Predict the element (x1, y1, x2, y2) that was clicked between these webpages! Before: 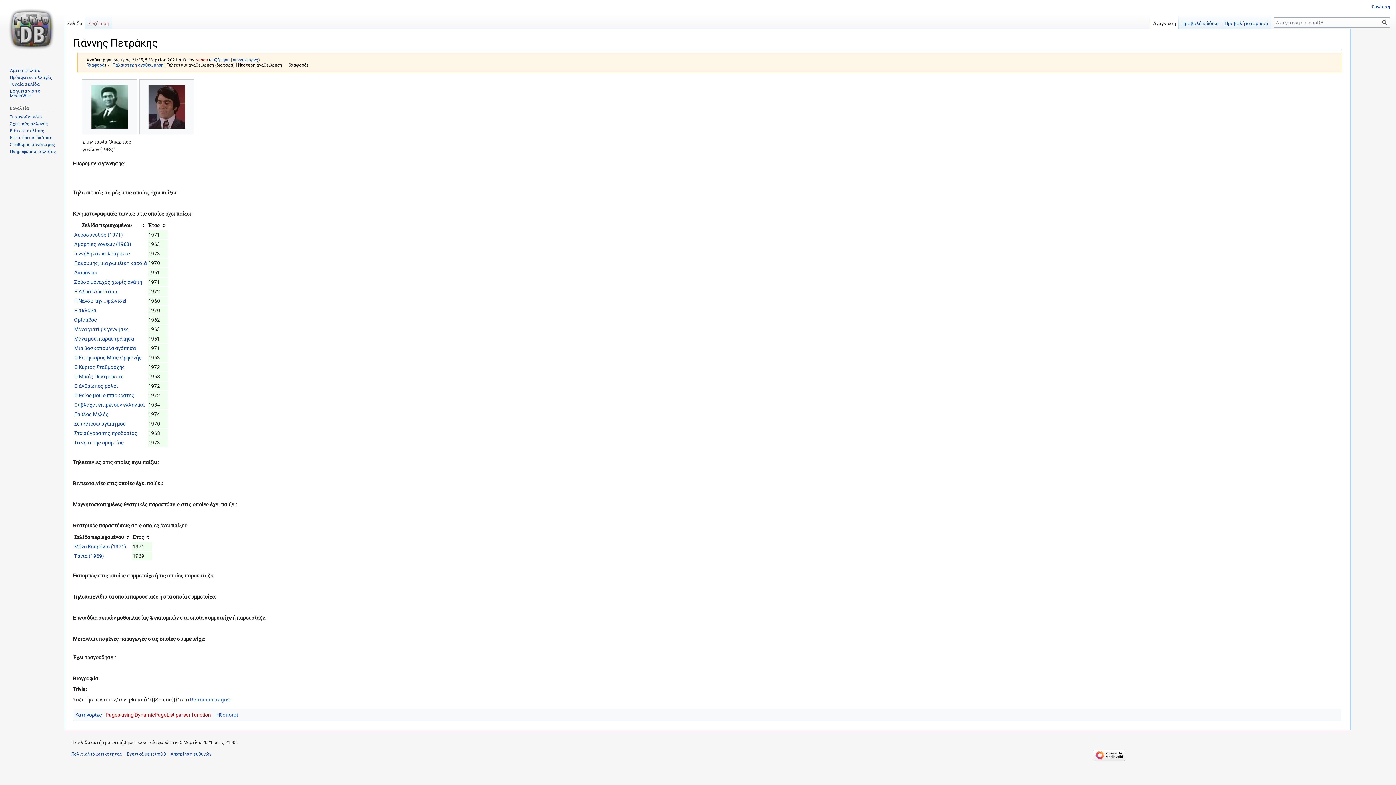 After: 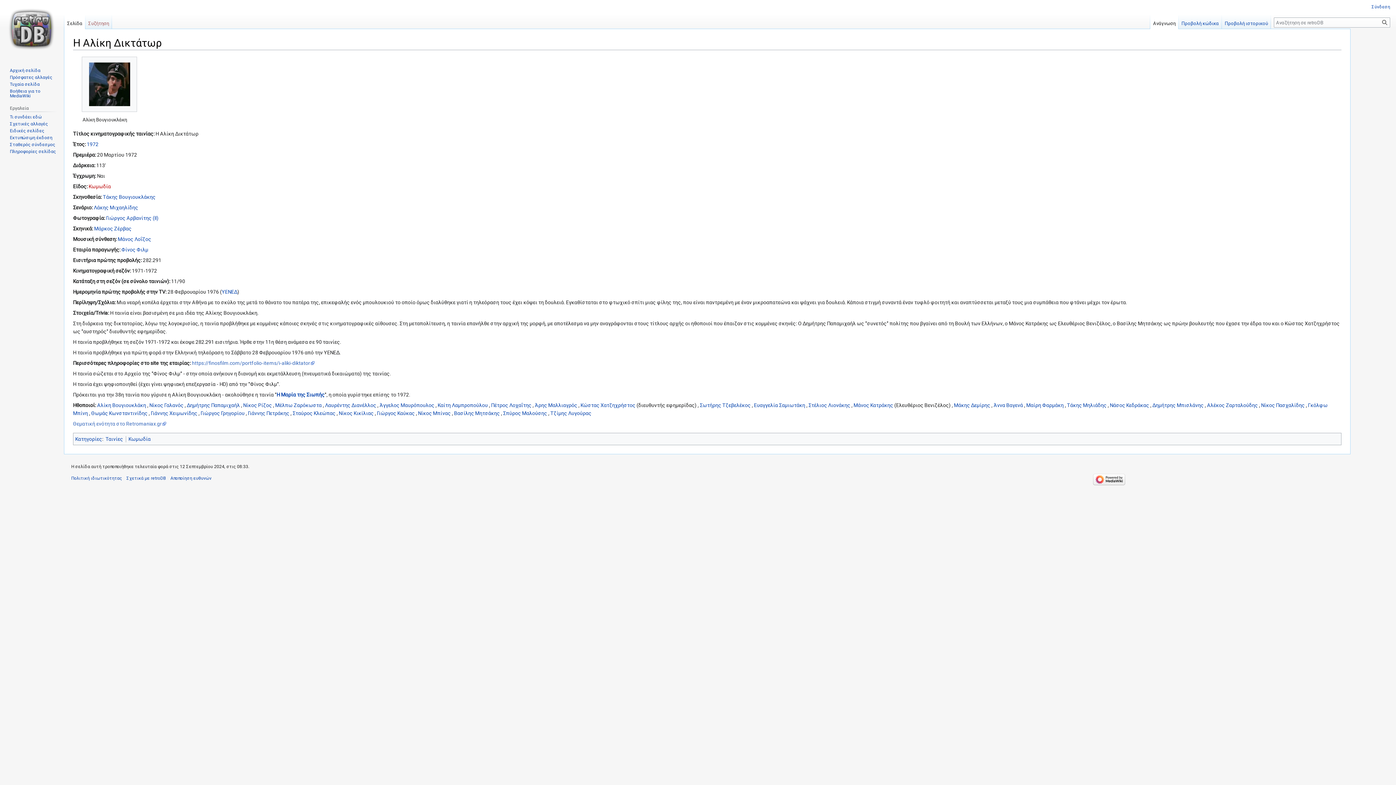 Action: label: Η Αλίκη Δικτάτωρ bbox: (74, 288, 117, 294)